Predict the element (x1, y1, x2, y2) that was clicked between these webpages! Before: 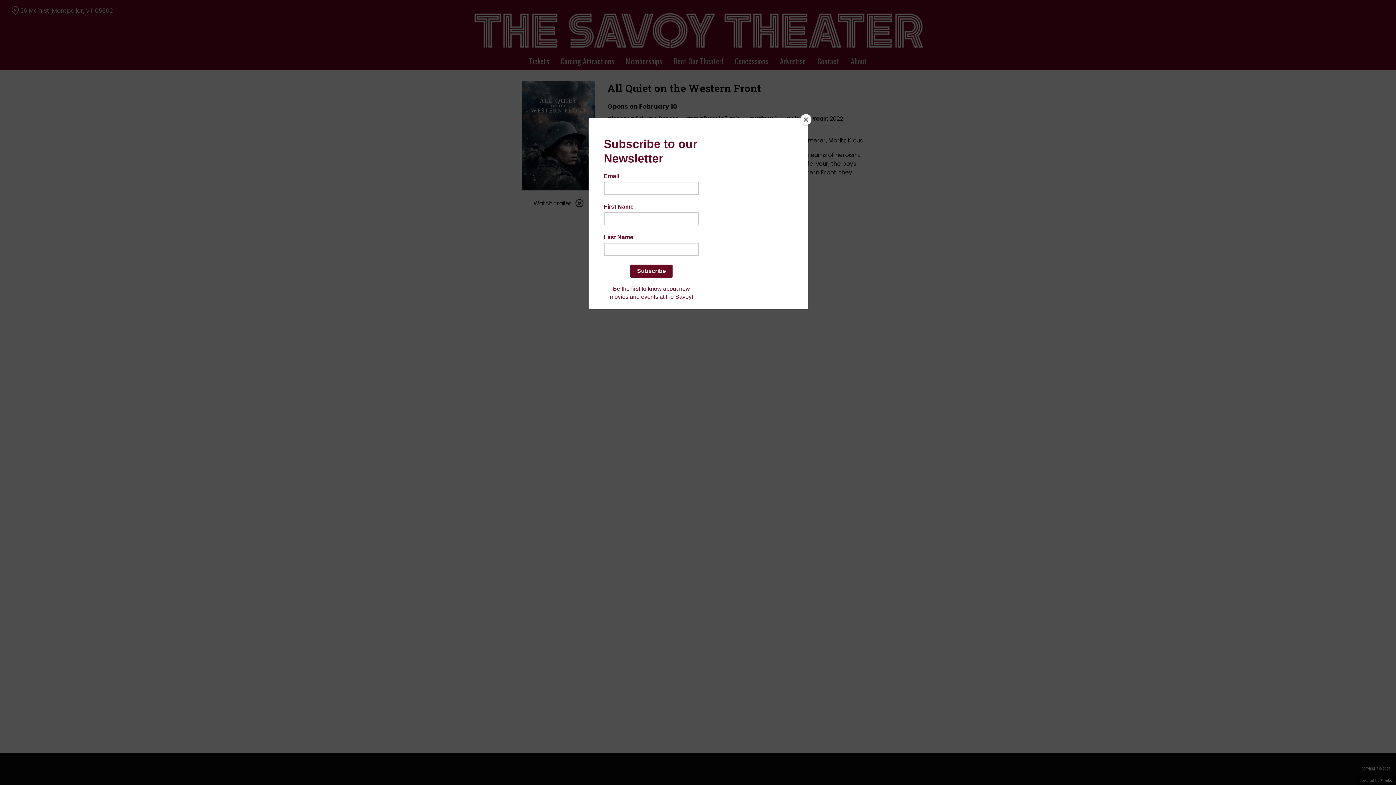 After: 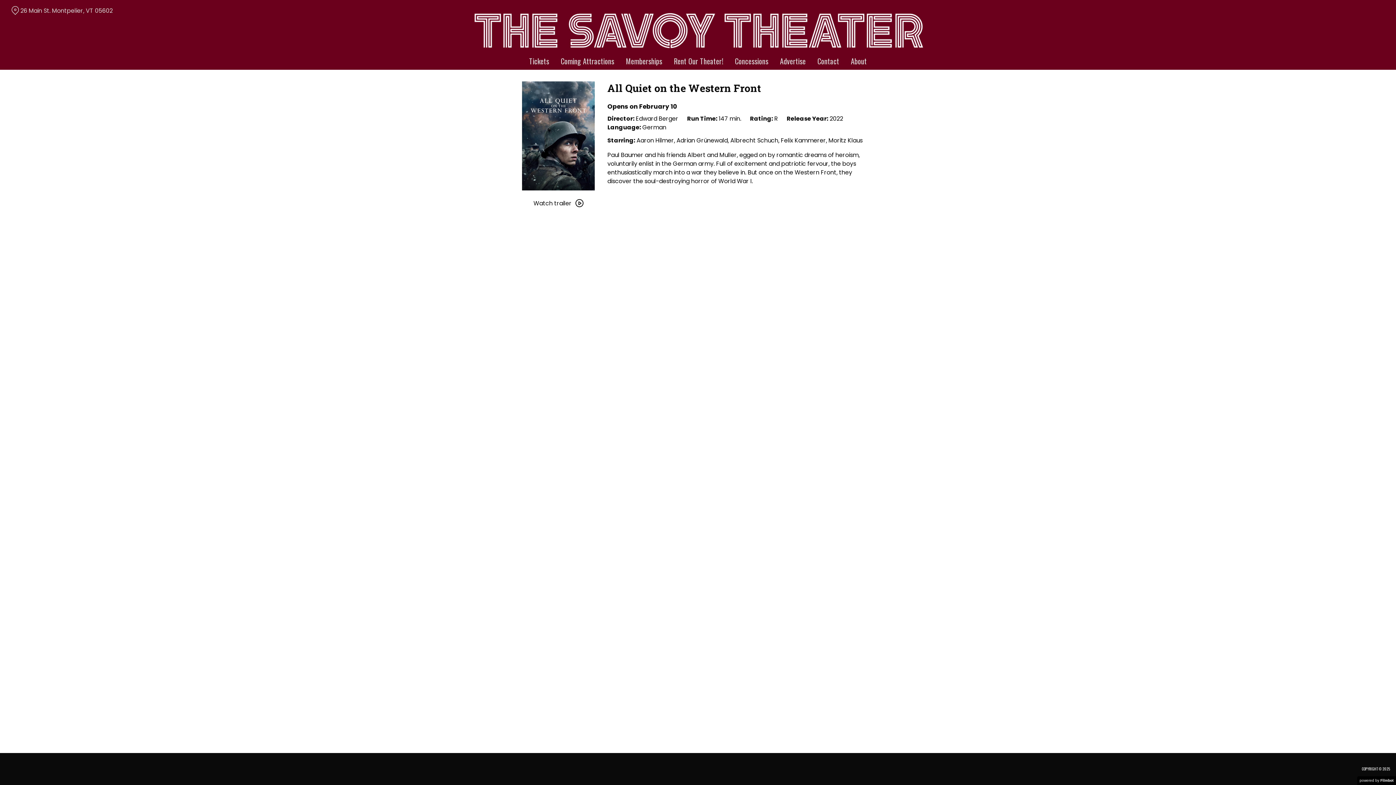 Action: bbox: (800, 114, 811, 125) label: Close